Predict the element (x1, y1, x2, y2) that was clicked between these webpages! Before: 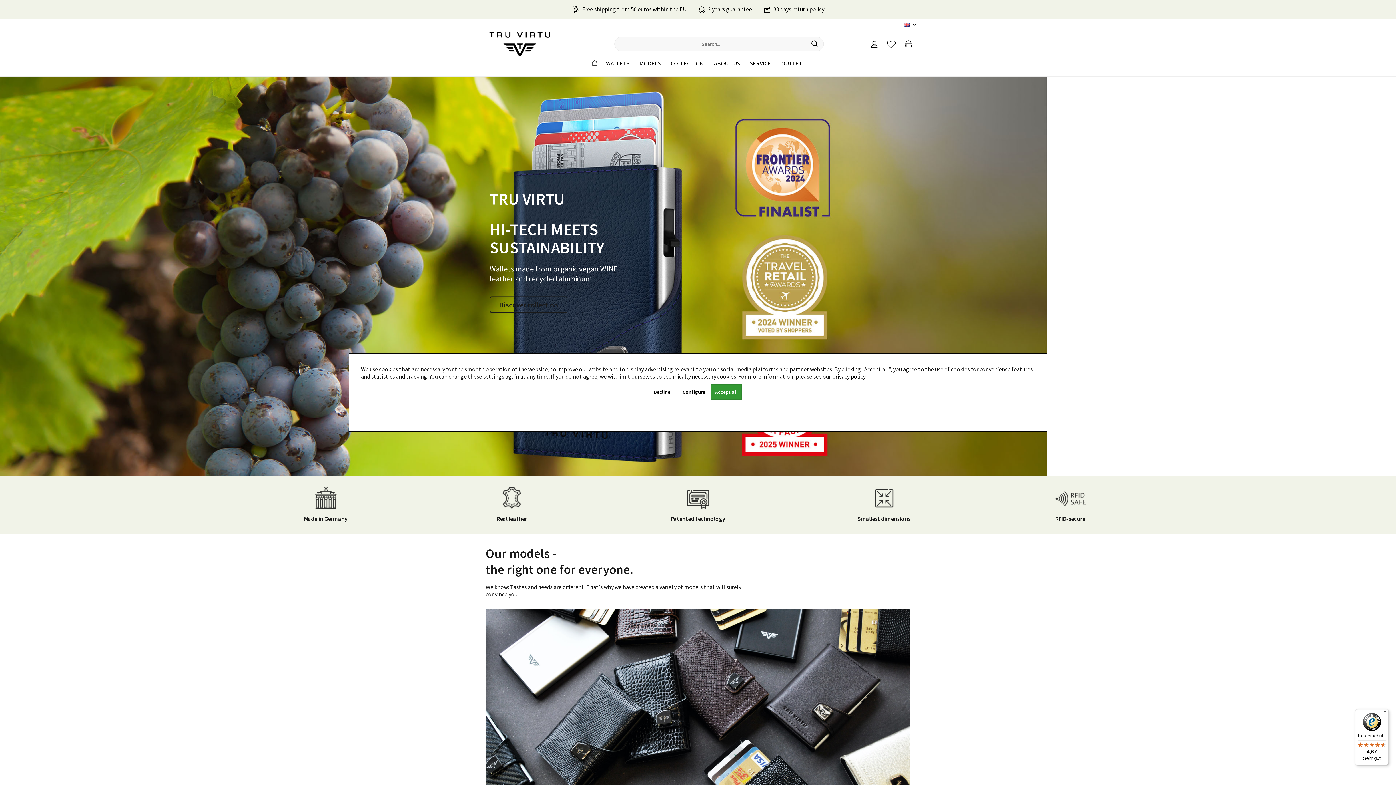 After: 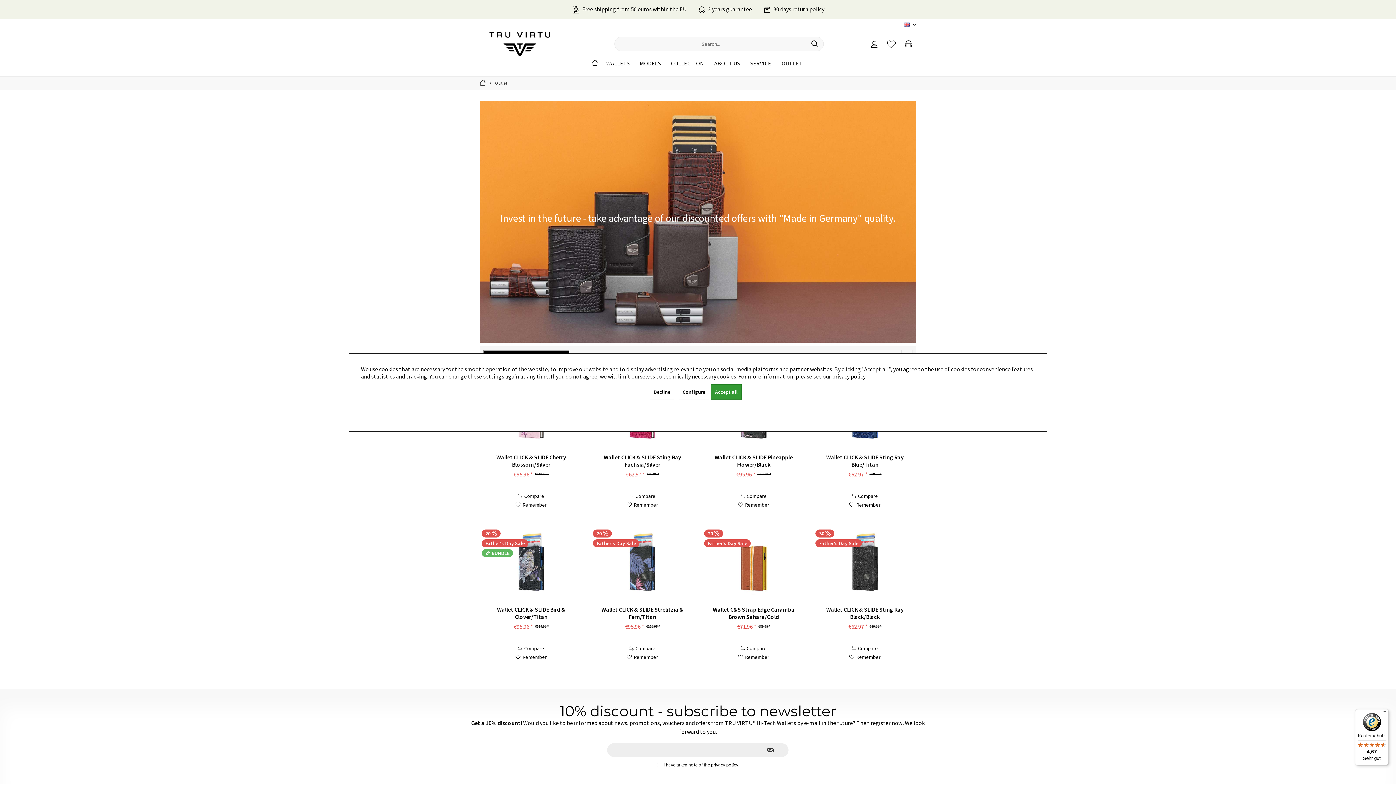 Action: label: Outlet bbox: (776, 57, 807, 69)